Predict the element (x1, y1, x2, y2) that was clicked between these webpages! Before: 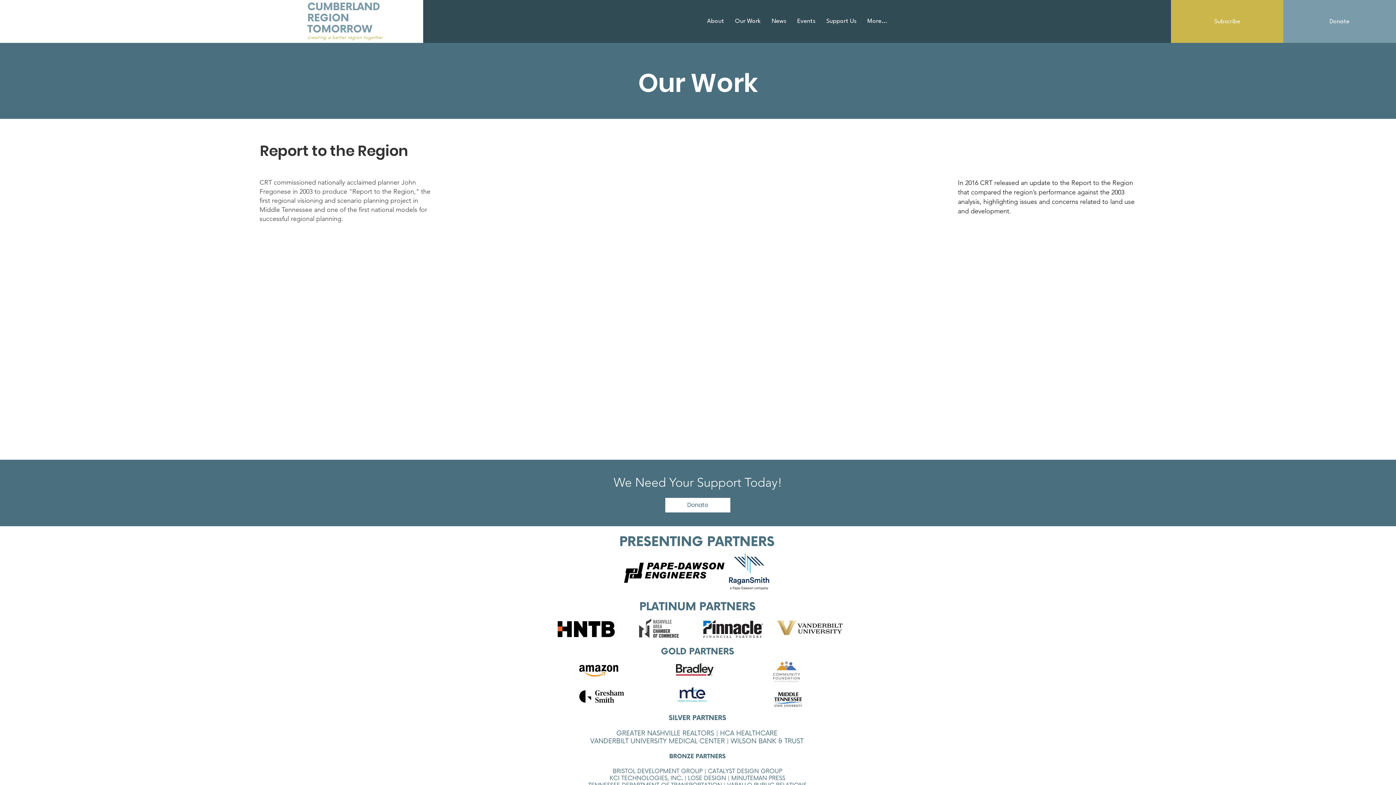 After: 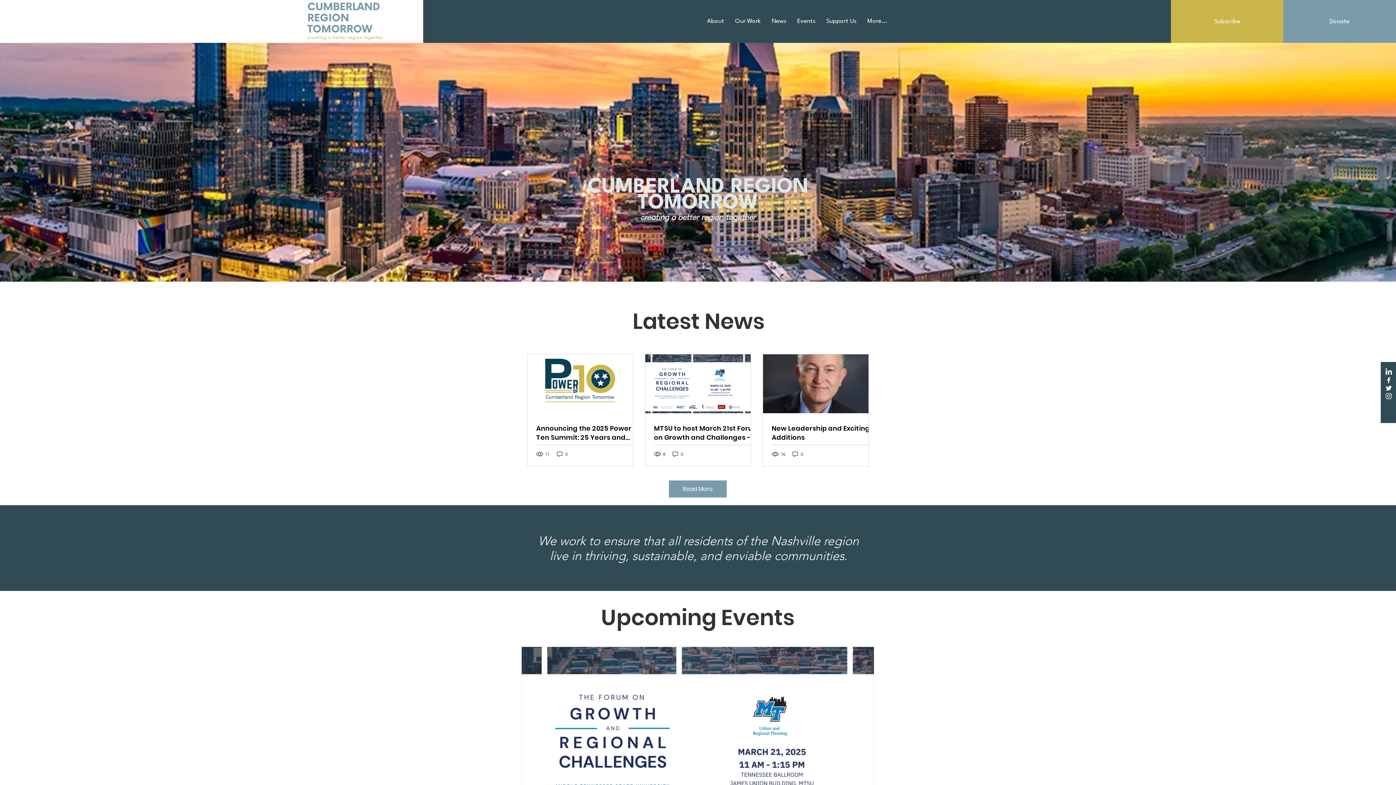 Action: bbox: (305, 1, 386, 41)